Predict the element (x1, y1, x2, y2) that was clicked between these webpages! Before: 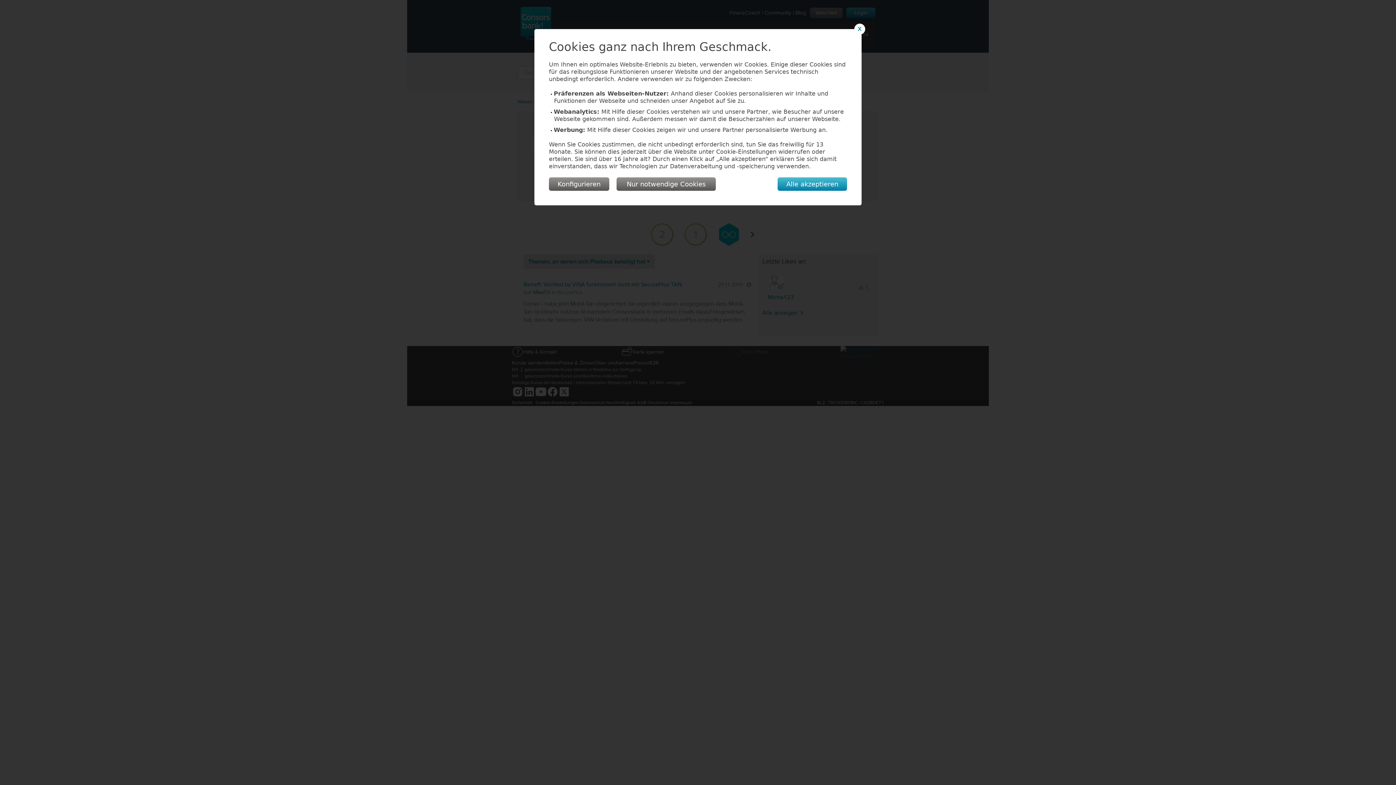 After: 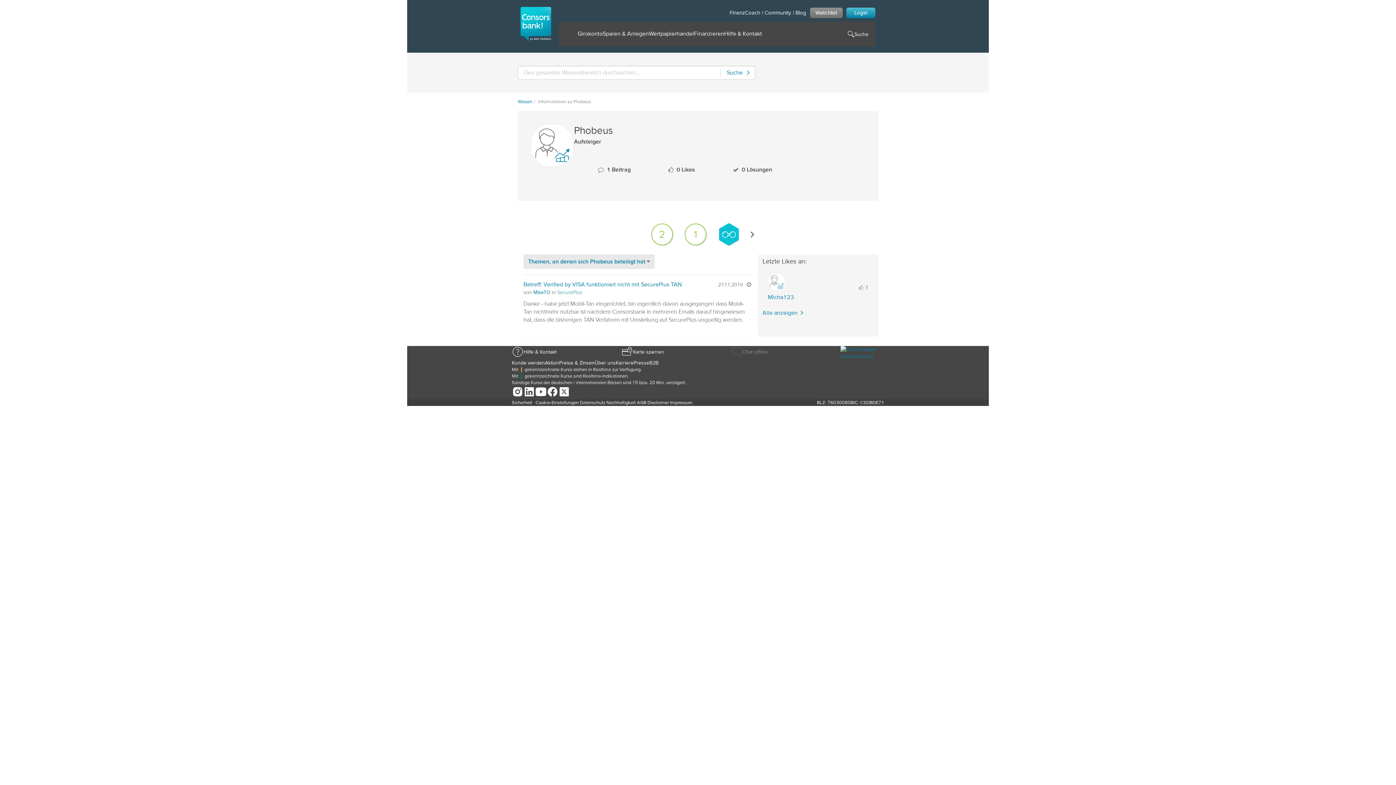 Action: bbox: (777, 177, 847, 190) label: Alle akzeptieren